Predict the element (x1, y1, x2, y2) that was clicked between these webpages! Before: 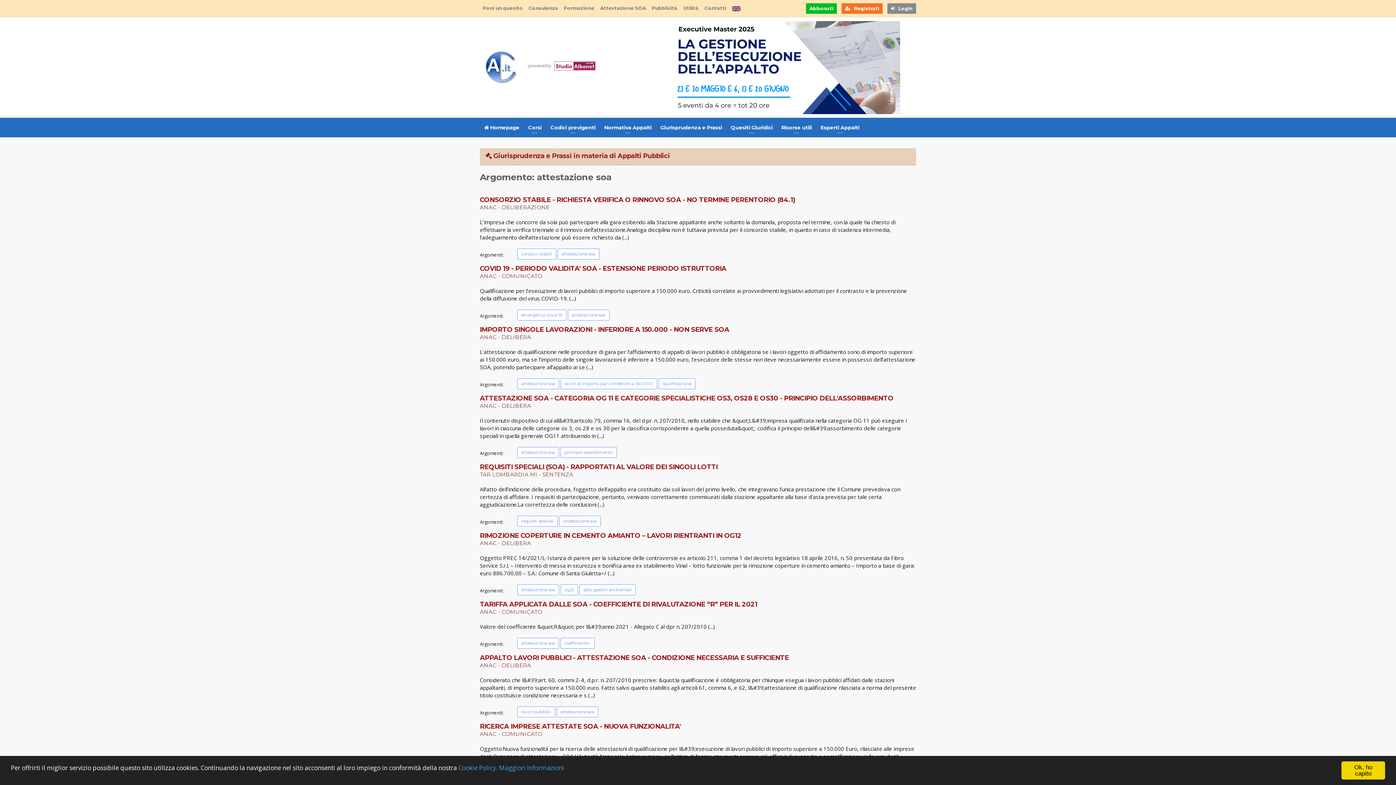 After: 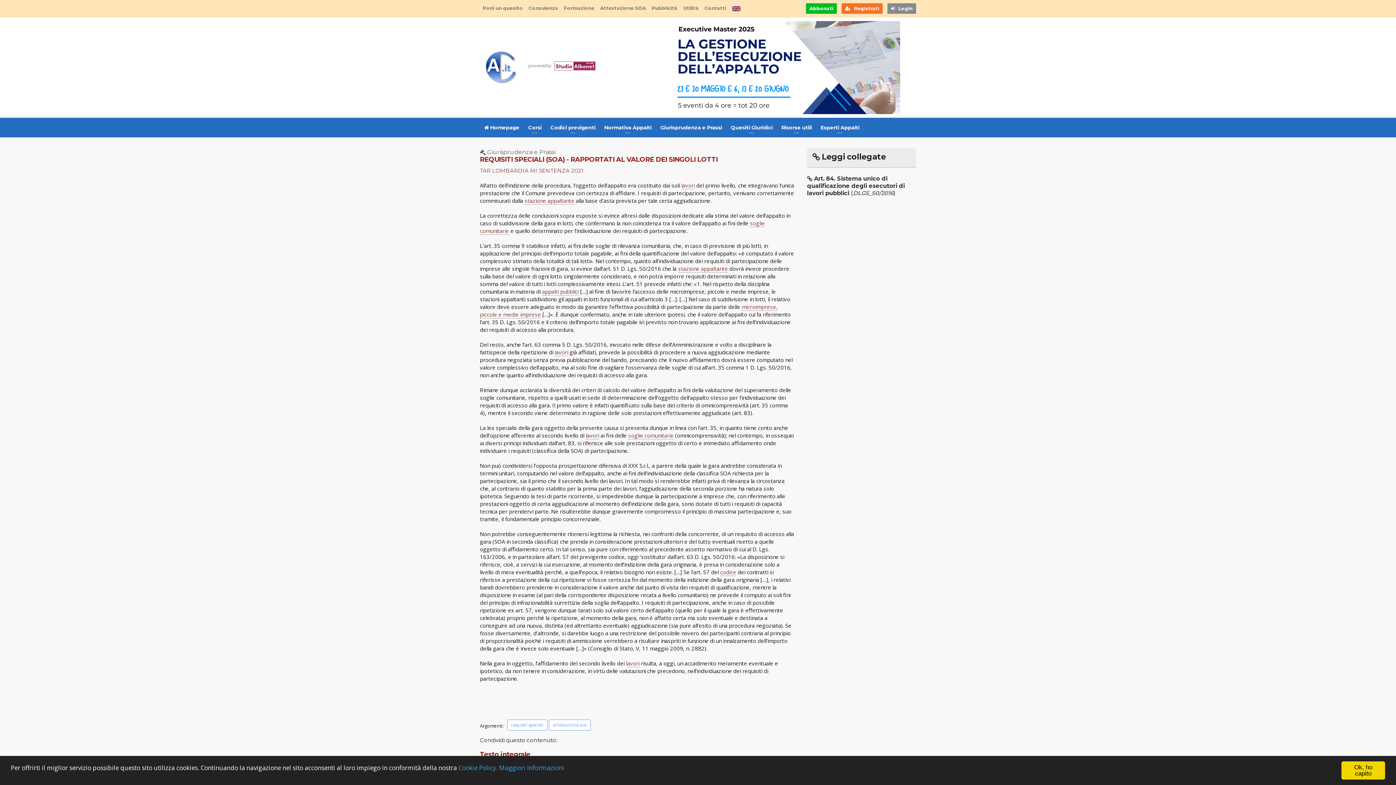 Action: label: REQUISITI SPECIALI (SOA) - RAPPORTATI AL VALORE DEI SINGOLI LOTTI bbox: (480, 463, 717, 471)